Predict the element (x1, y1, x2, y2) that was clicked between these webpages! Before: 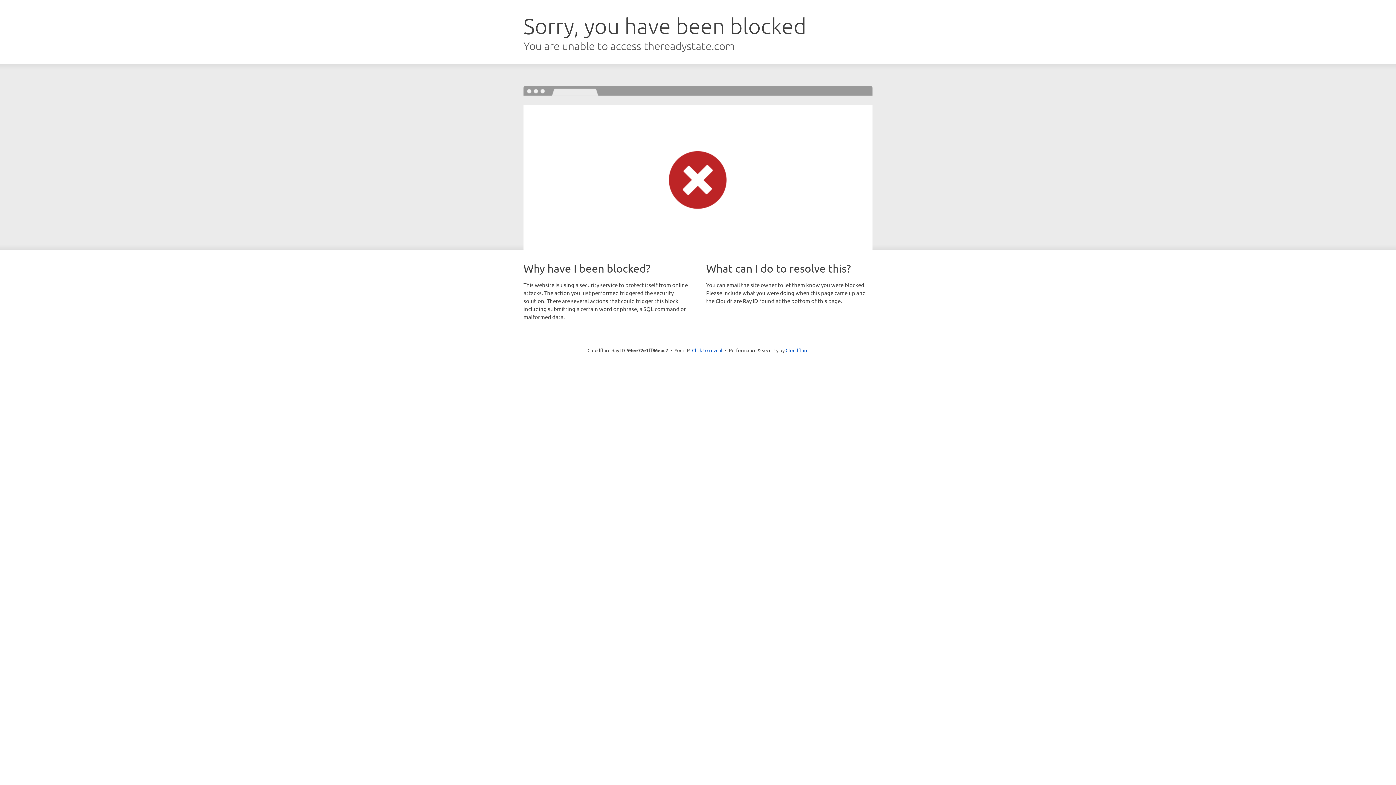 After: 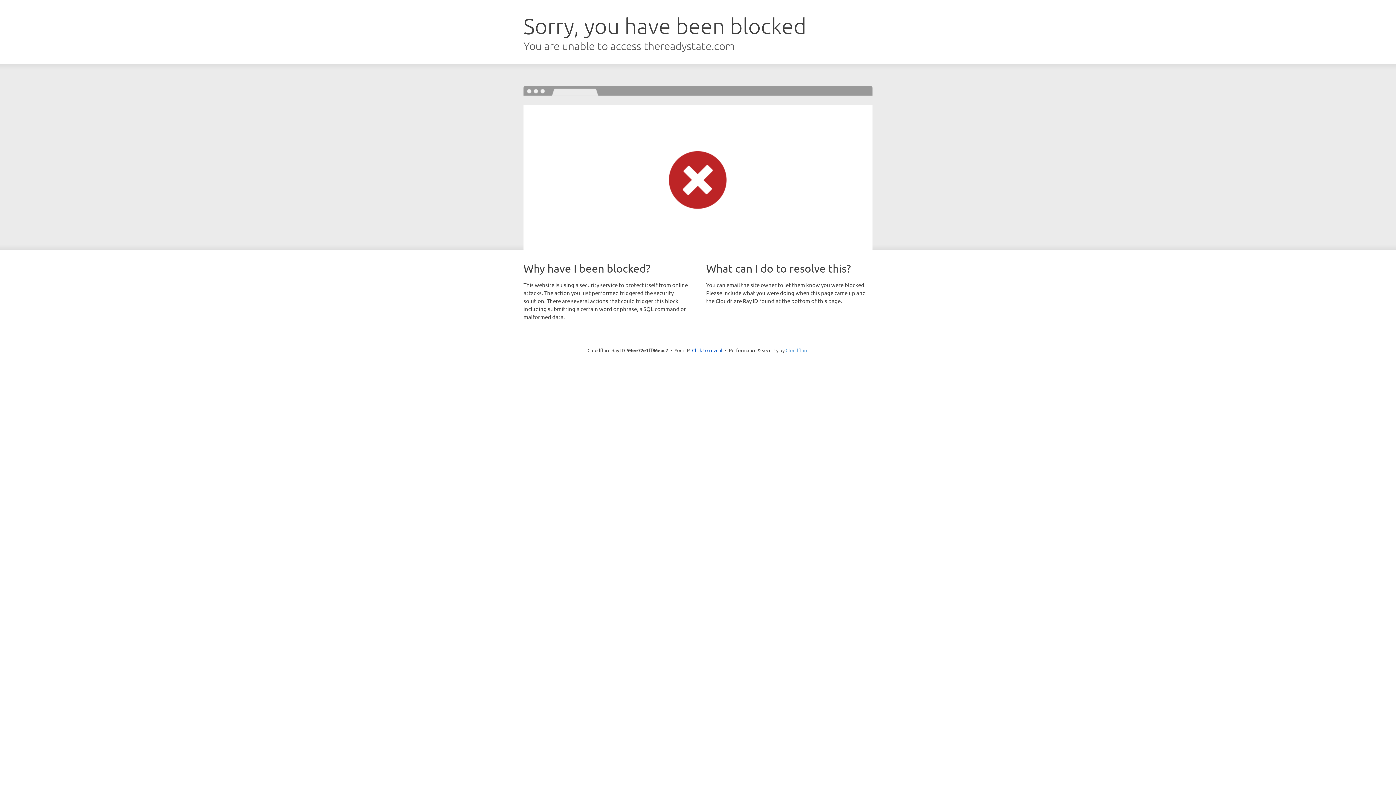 Action: bbox: (785, 347, 808, 353) label: Cloudflare